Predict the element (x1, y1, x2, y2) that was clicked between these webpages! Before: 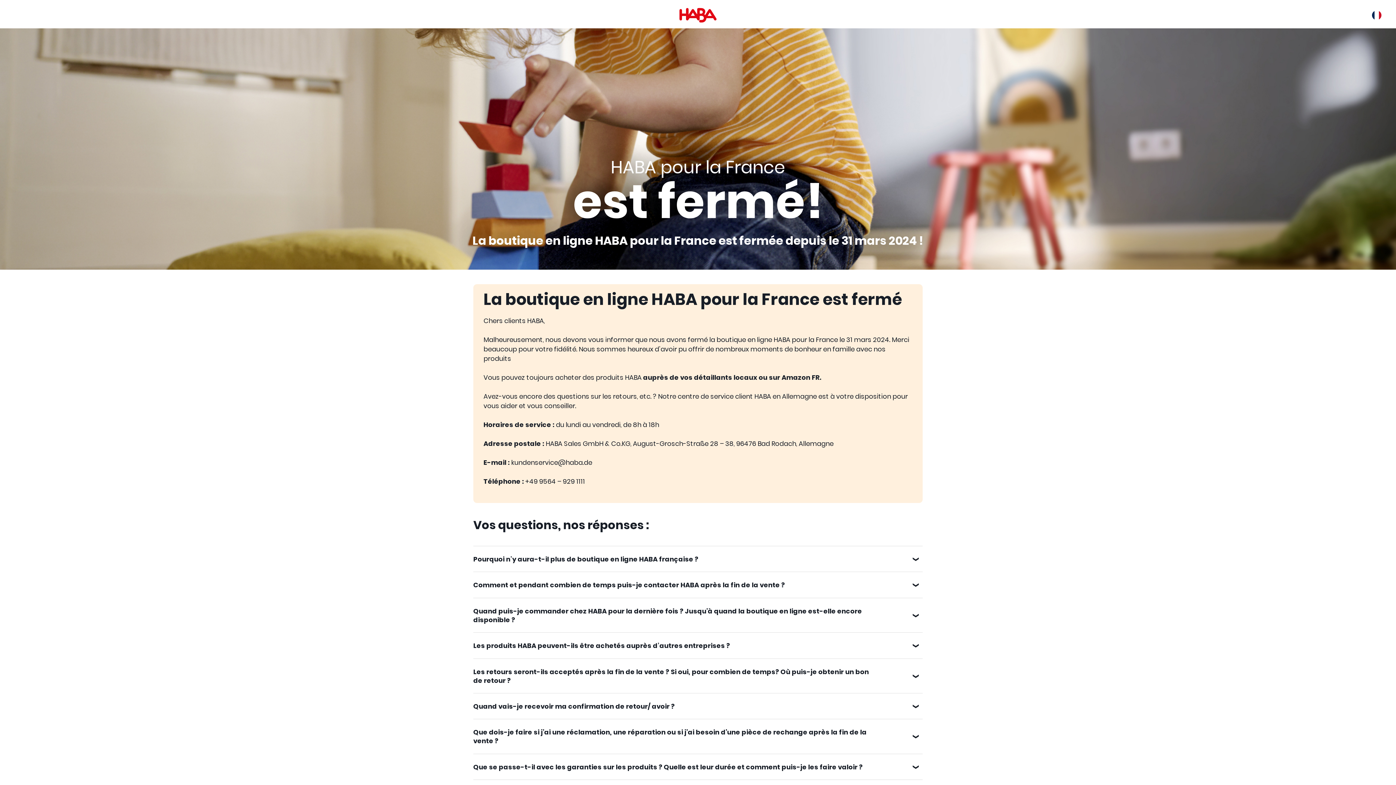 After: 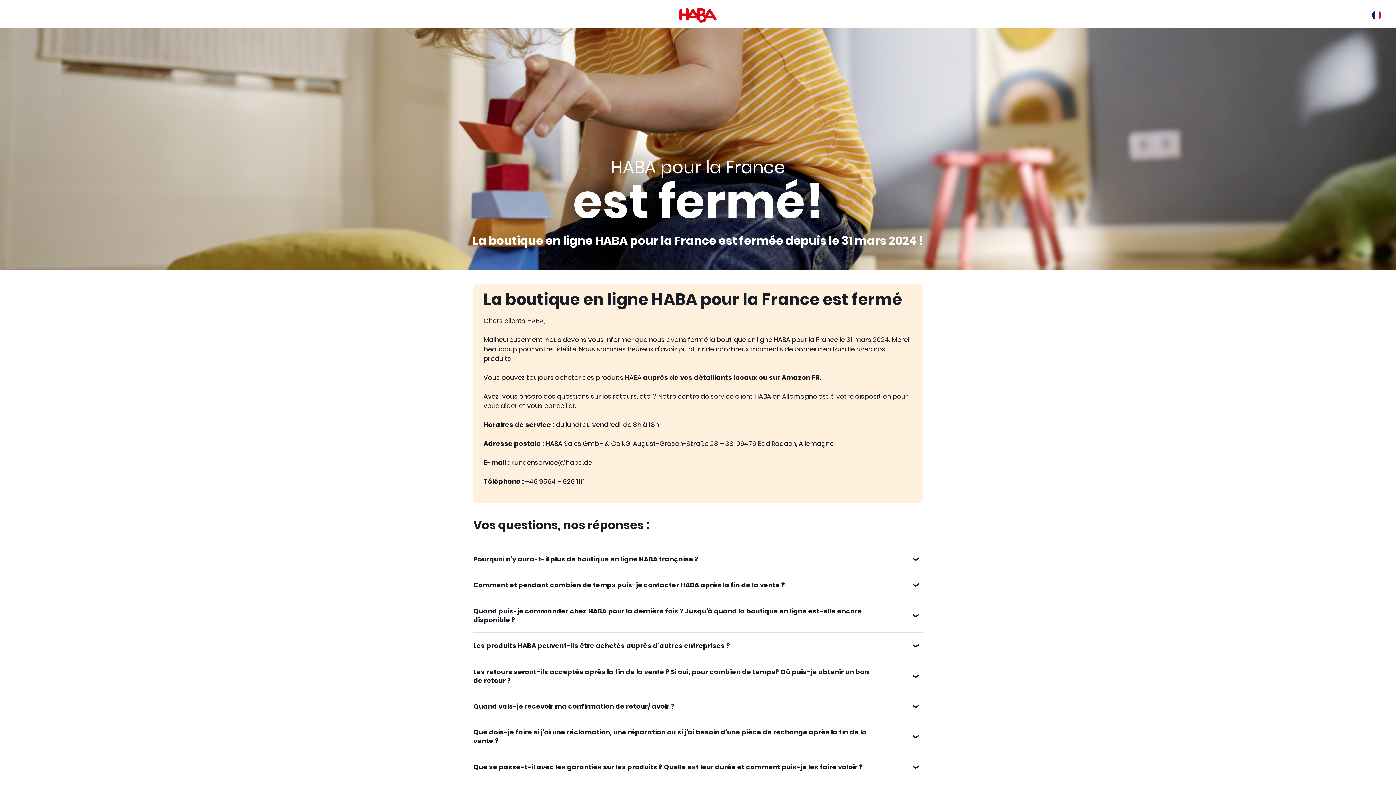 Action: bbox: (679, 8, 716, 22)